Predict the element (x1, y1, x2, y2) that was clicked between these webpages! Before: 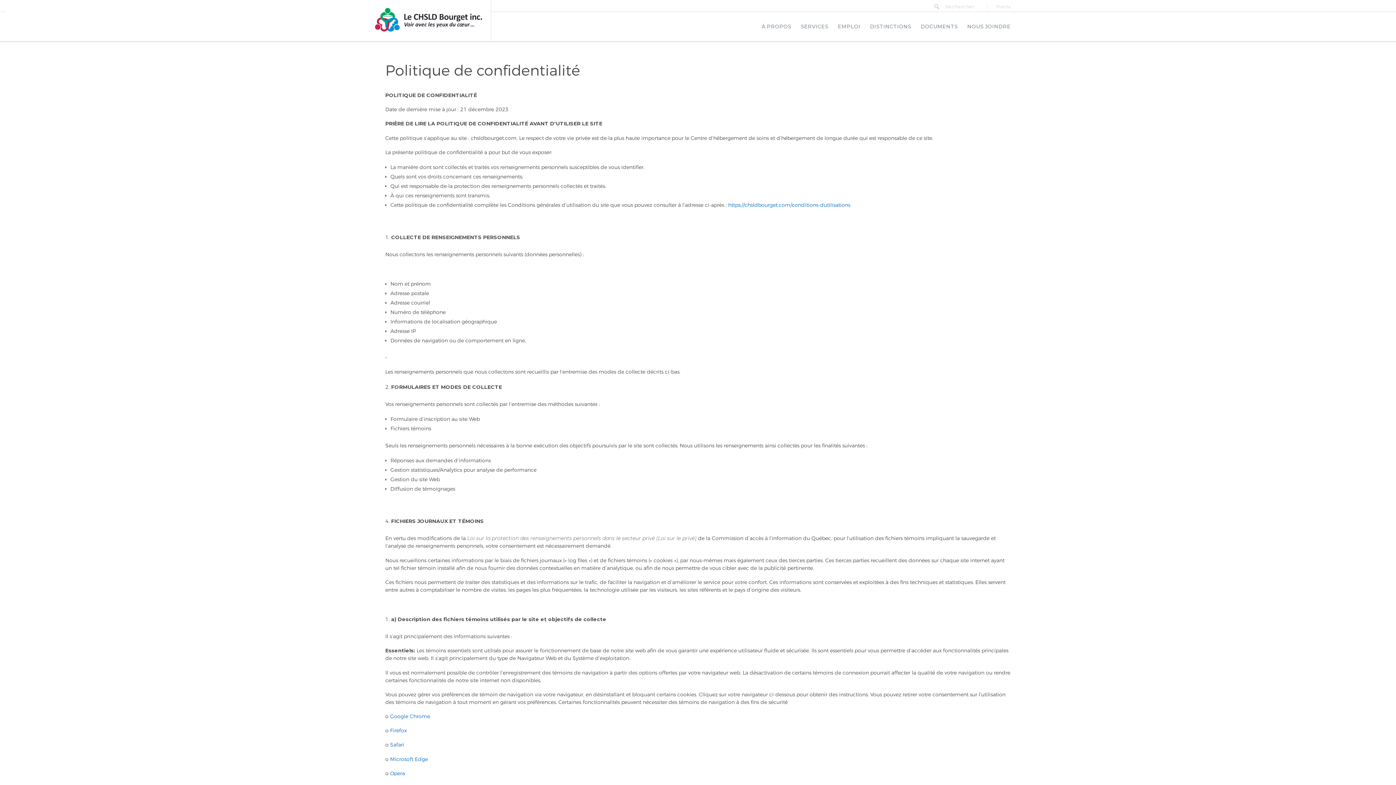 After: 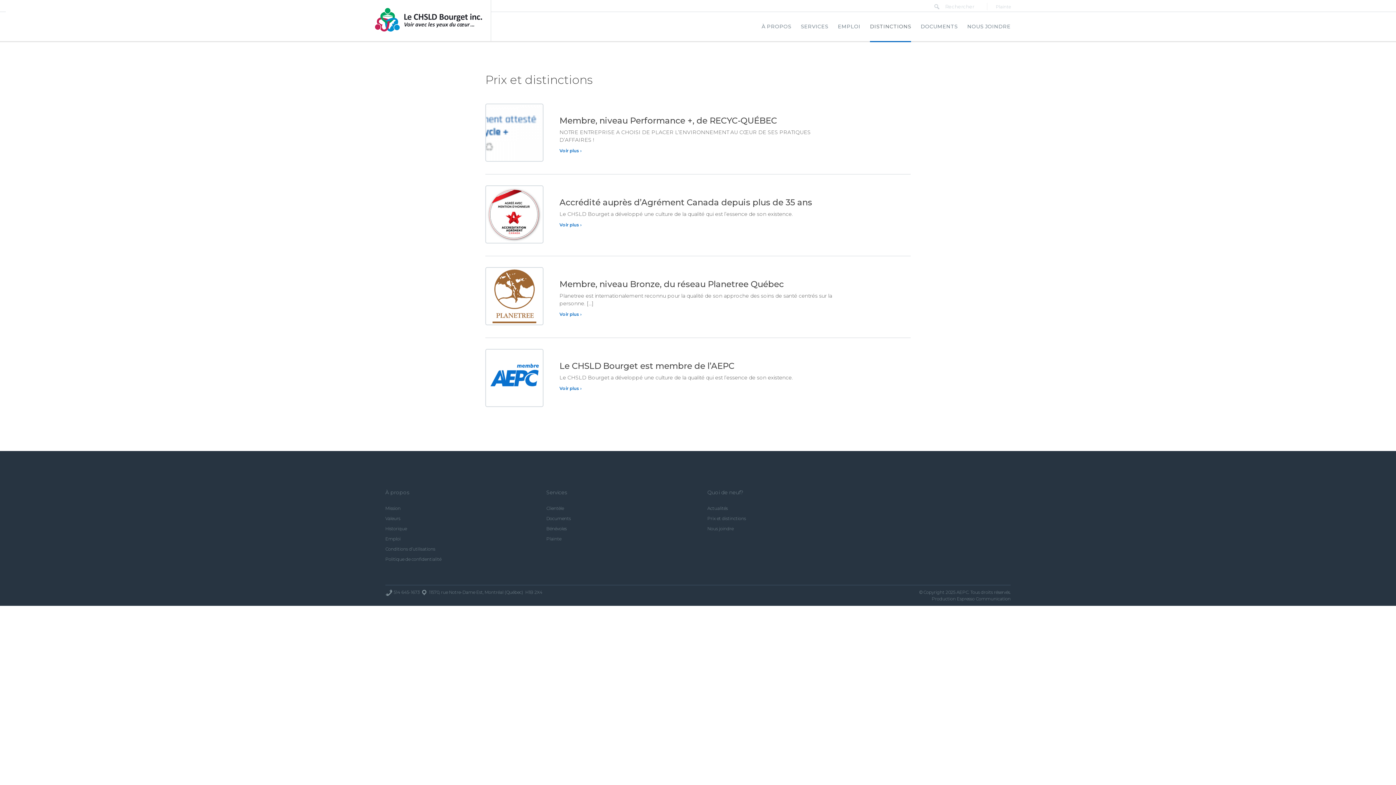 Action: label: DISTINCTIONS bbox: (870, 24, 911, 41)